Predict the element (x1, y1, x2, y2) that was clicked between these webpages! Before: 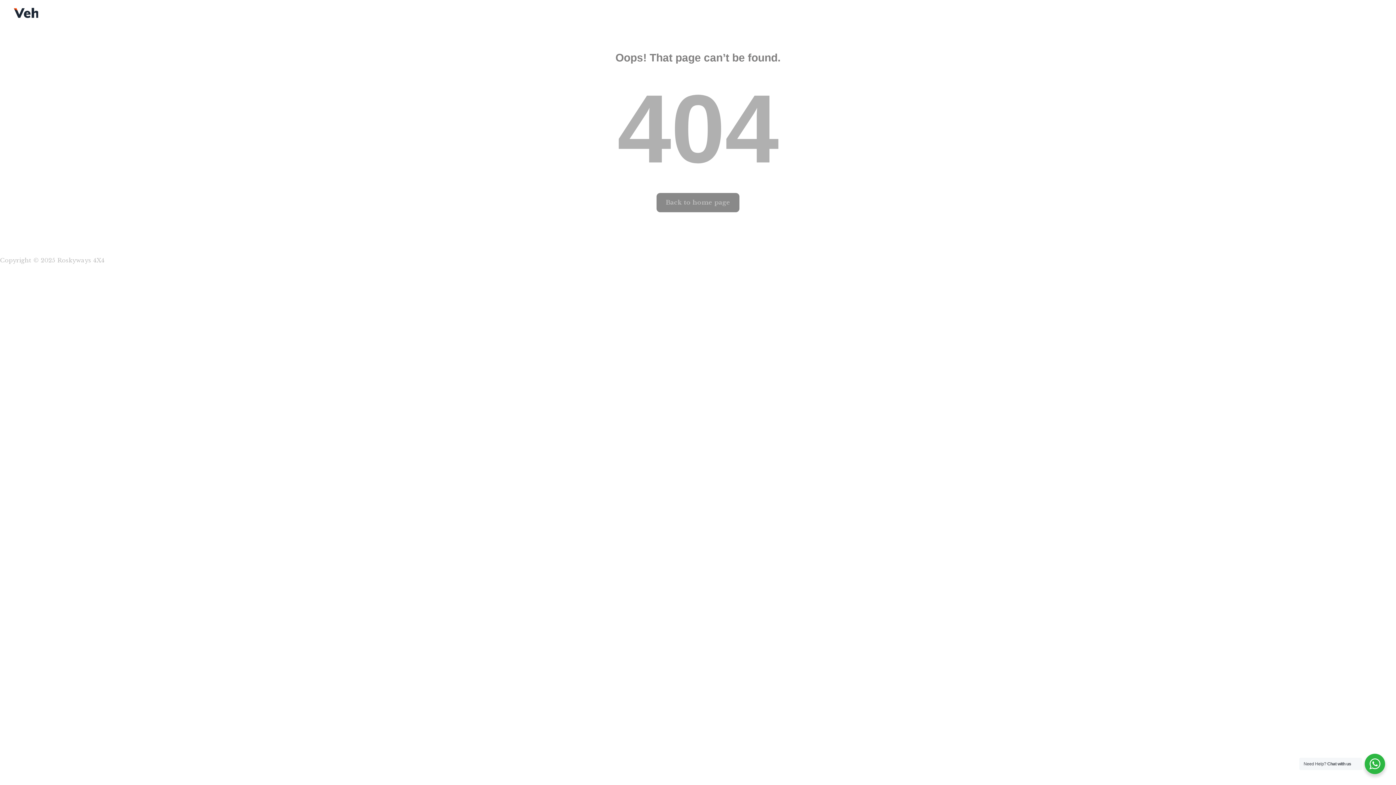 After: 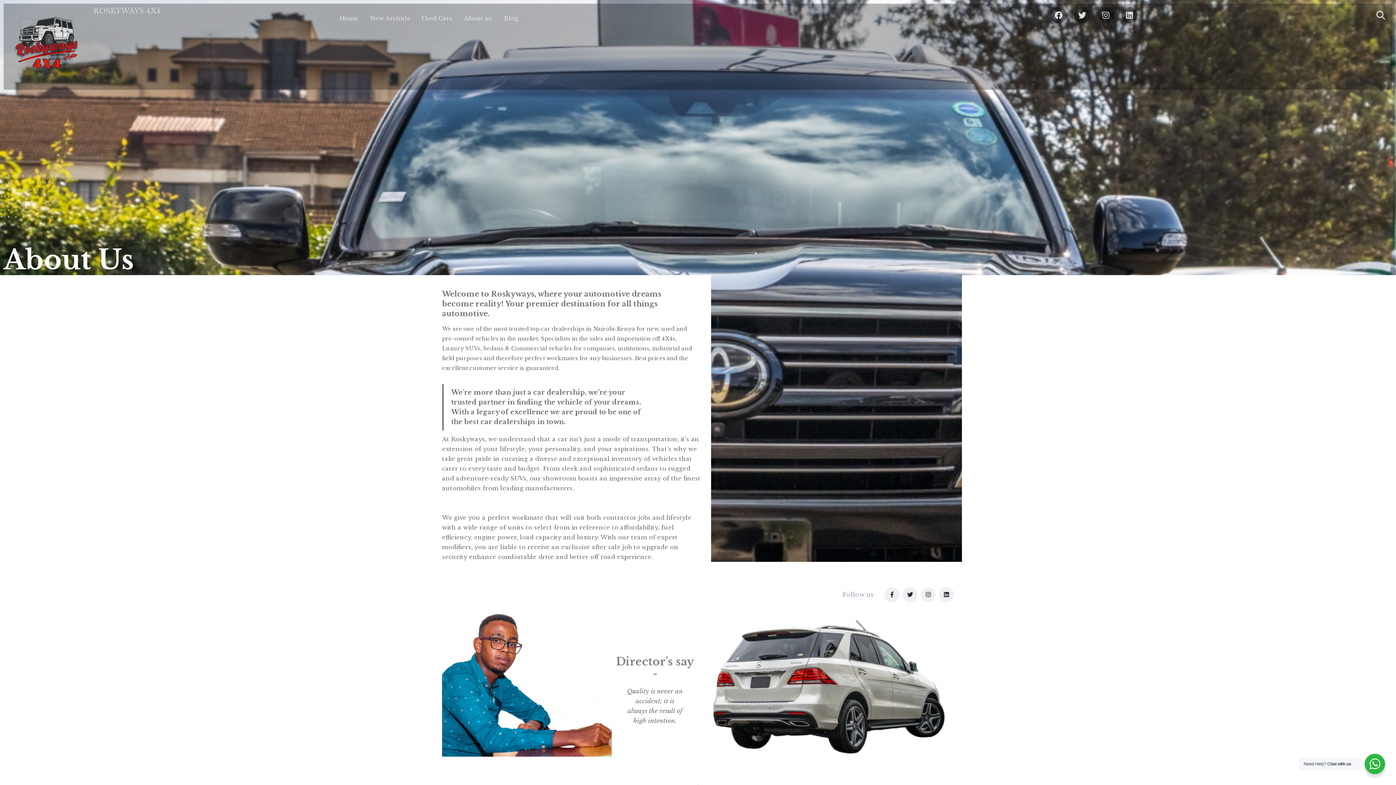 Action: label: About us bbox: (209, 0, 246, 25)